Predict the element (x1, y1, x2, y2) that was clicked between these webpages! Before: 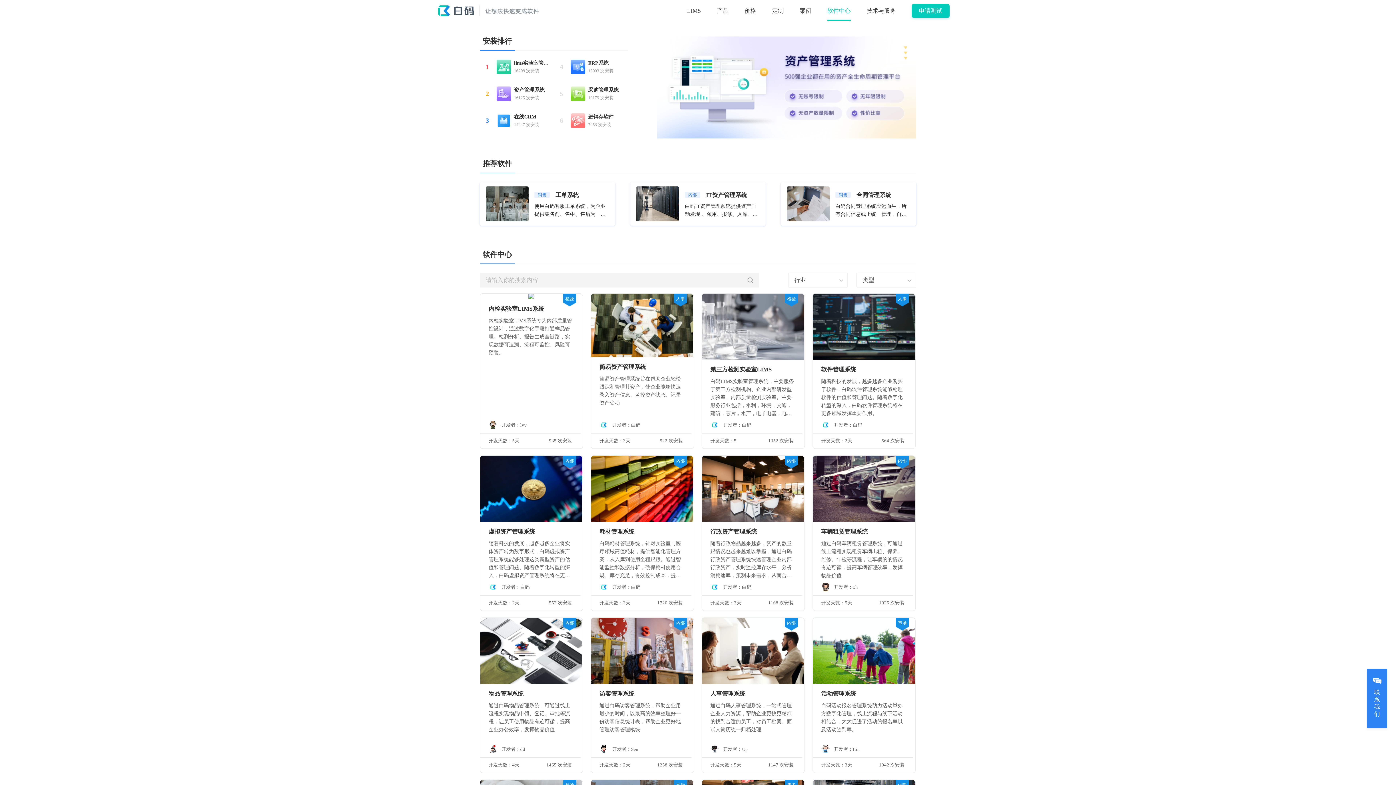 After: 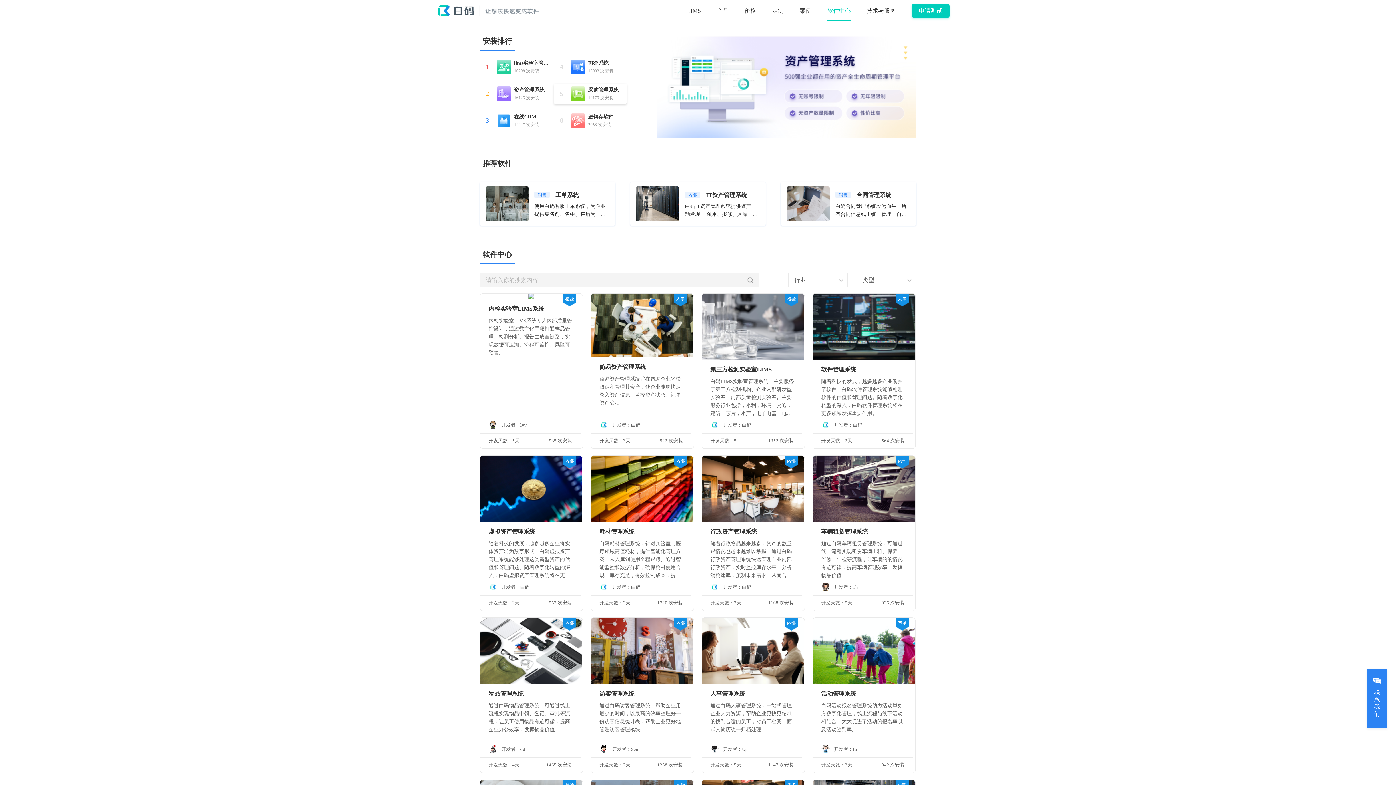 Action: label: 5
采购管理系统
10179 次安装 bbox: (554, 83, 626, 104)